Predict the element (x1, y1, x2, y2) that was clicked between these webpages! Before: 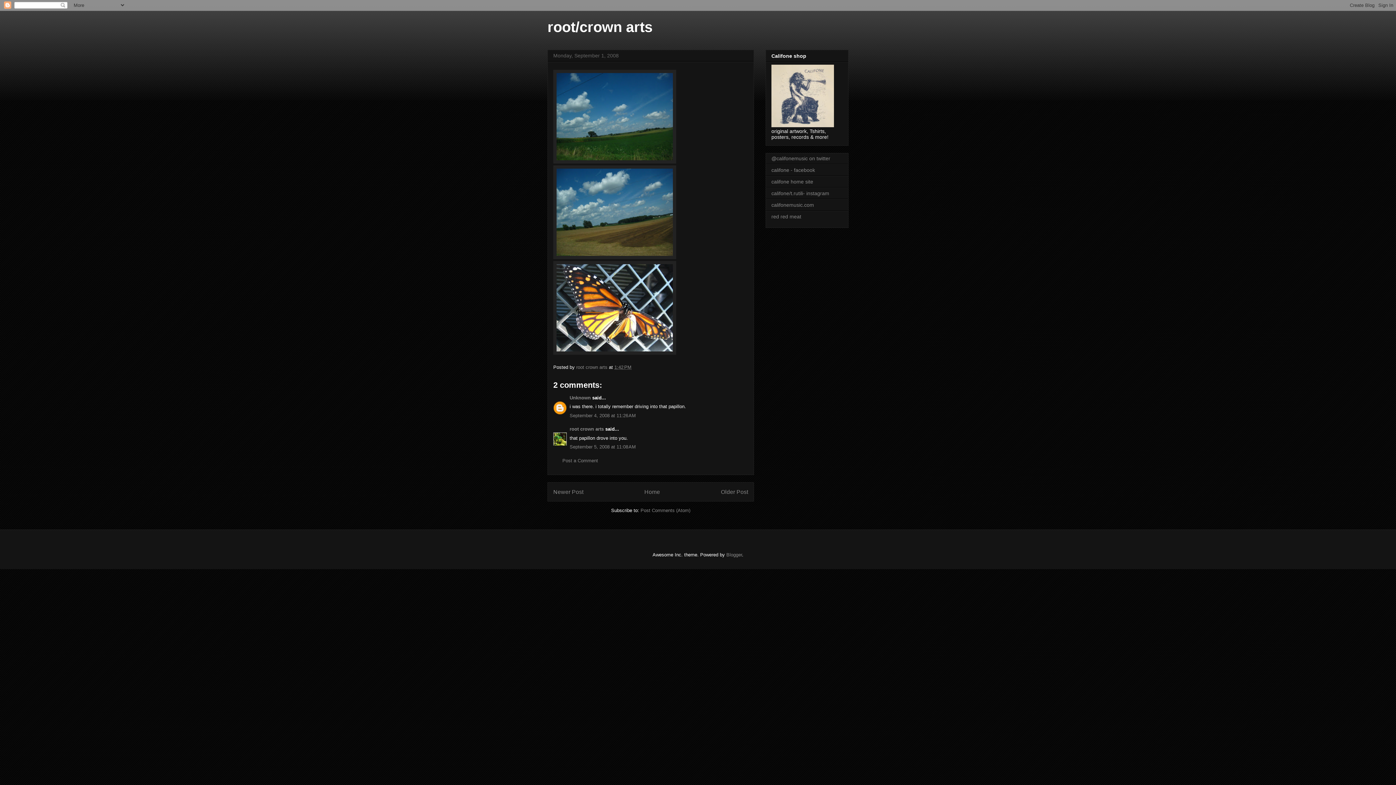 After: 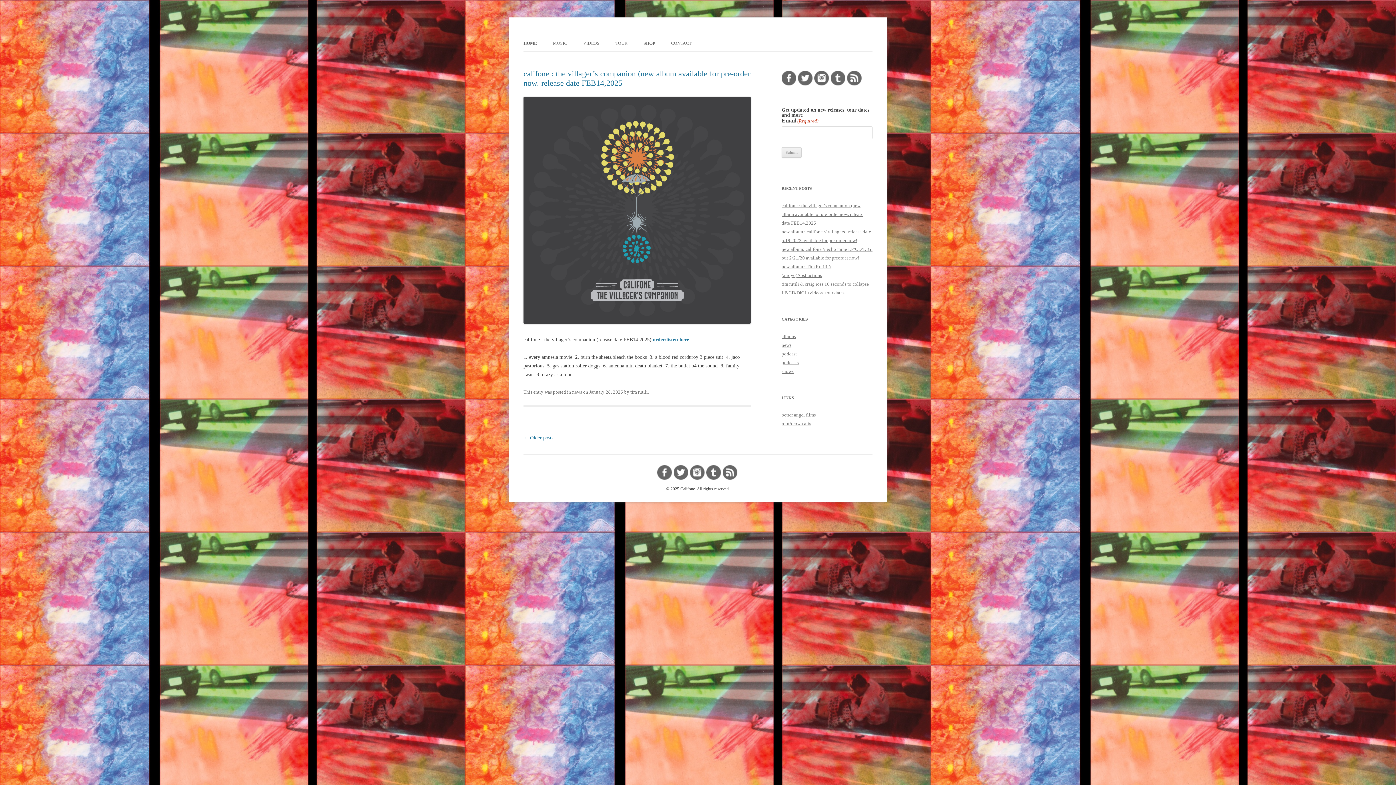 Action: label: califonemusic.com bbox: (771, 202, 814, 208)